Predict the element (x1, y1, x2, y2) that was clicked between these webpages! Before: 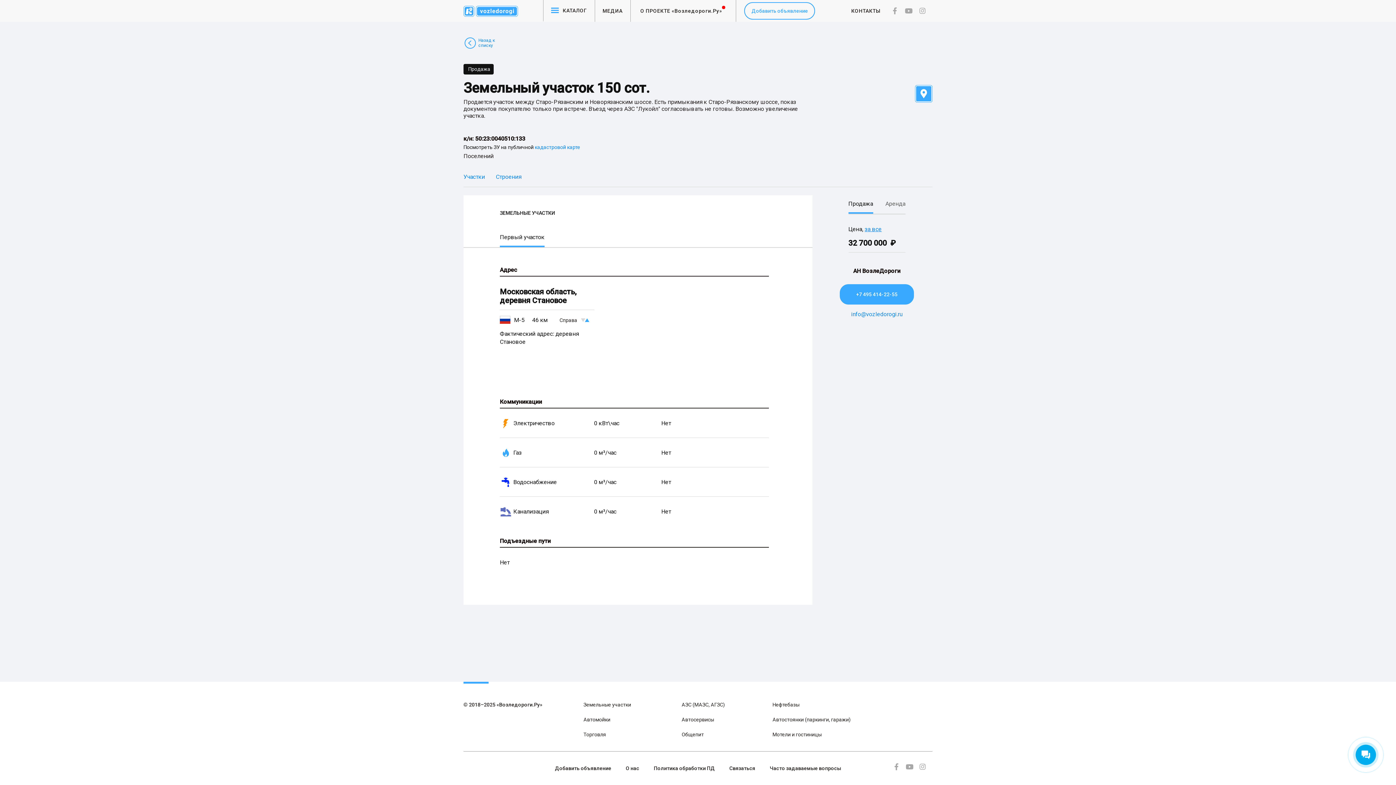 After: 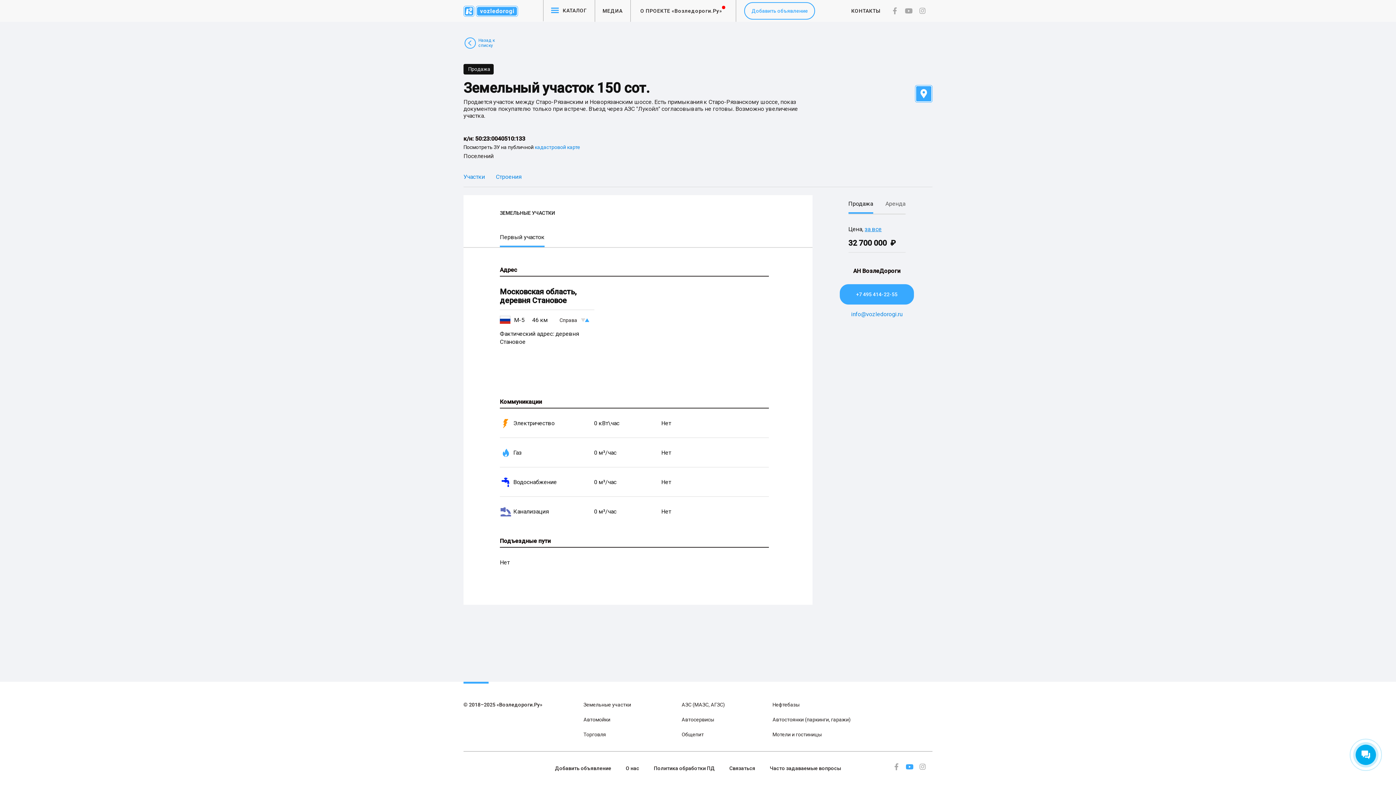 Action: bbox: (905, 763, 914, 772)